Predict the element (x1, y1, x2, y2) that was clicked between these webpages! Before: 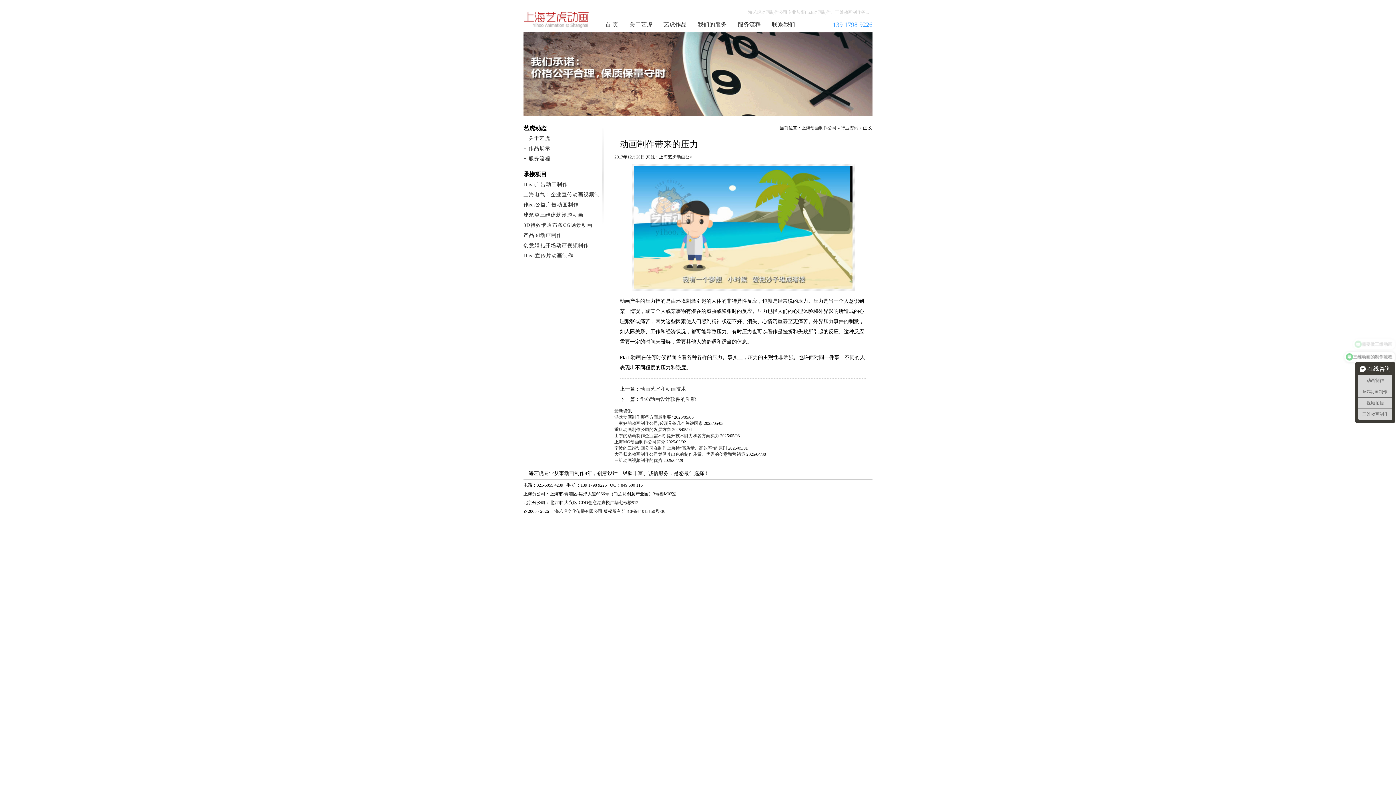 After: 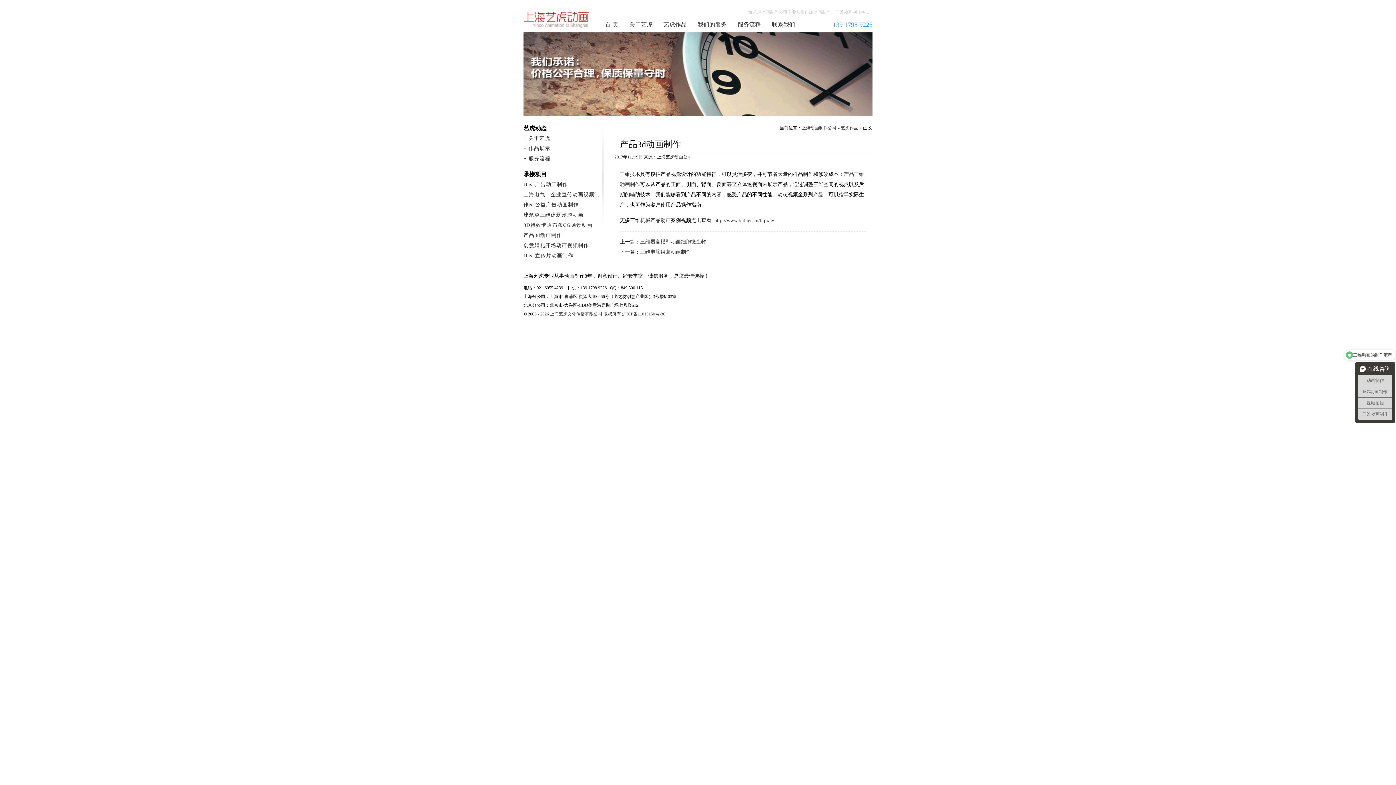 Action: bbox: (523, 232, 562, 238) label: 产品3d动画制作